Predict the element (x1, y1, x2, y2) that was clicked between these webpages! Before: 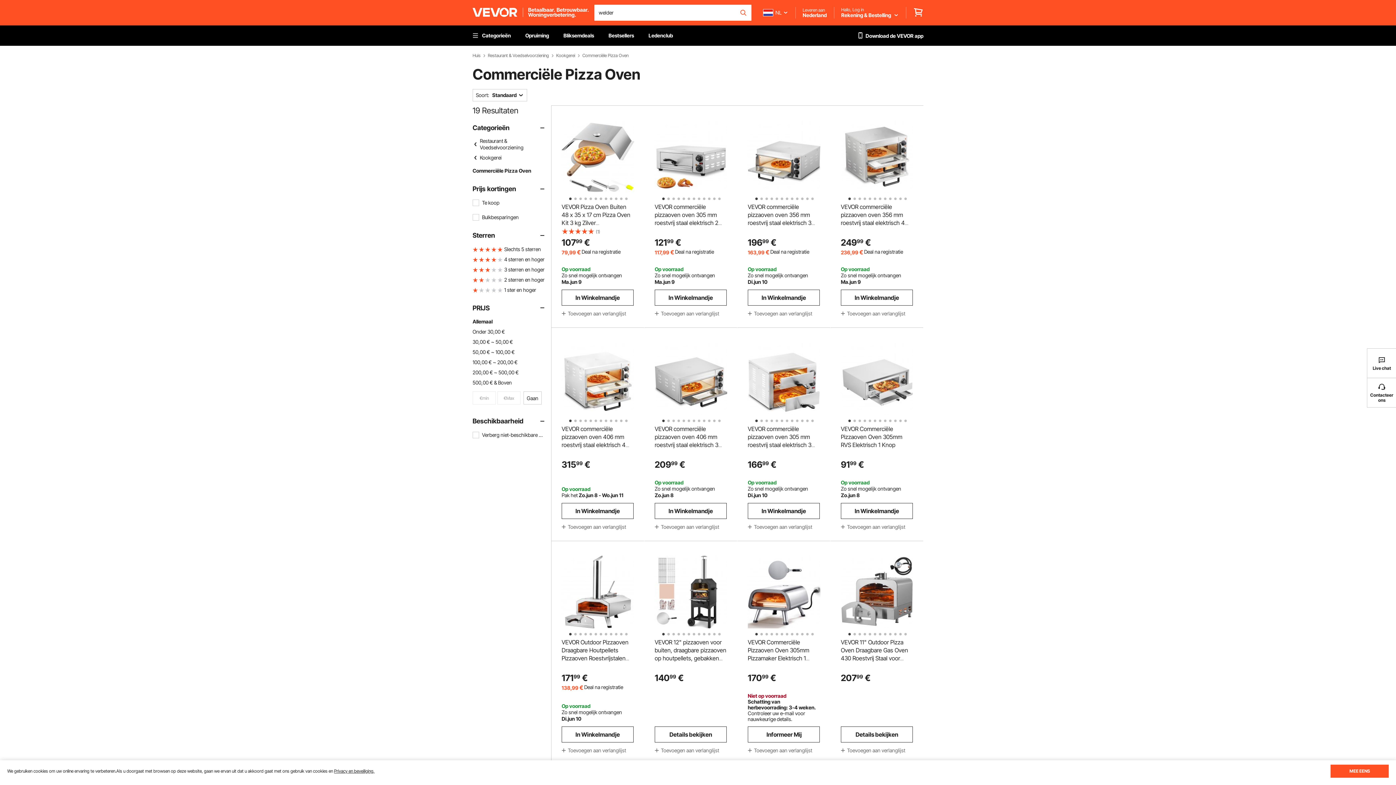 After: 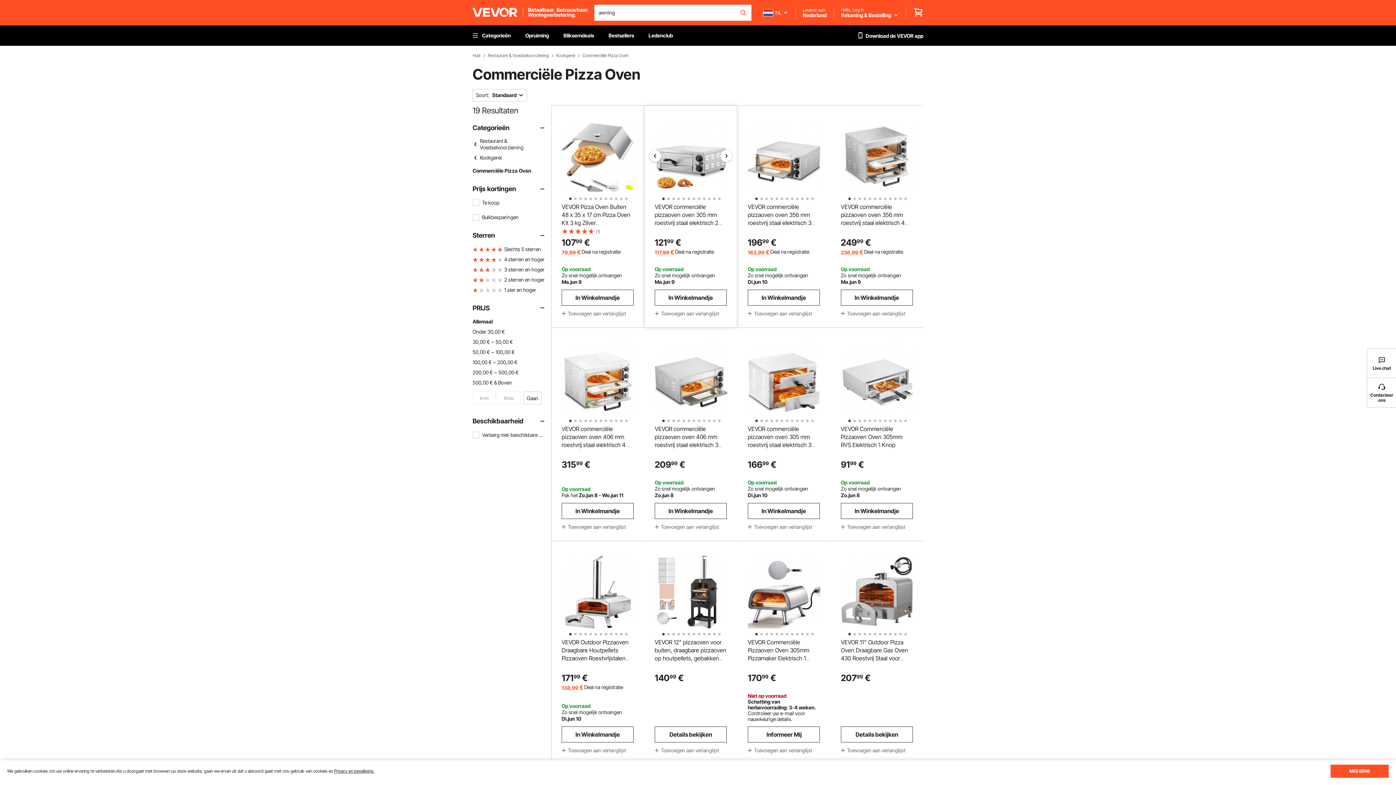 Action: label: 1 of 12 bbox: (660, 195, 663, 198)